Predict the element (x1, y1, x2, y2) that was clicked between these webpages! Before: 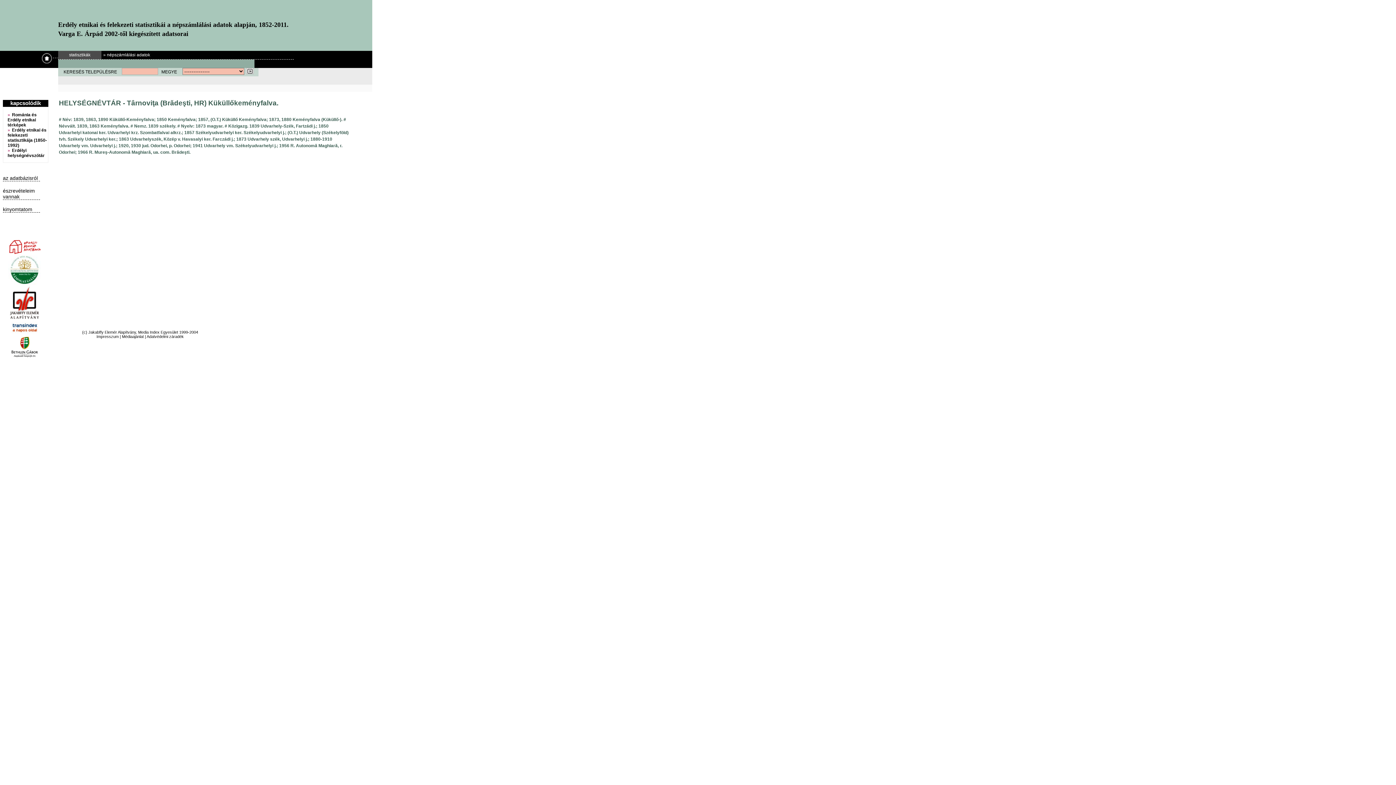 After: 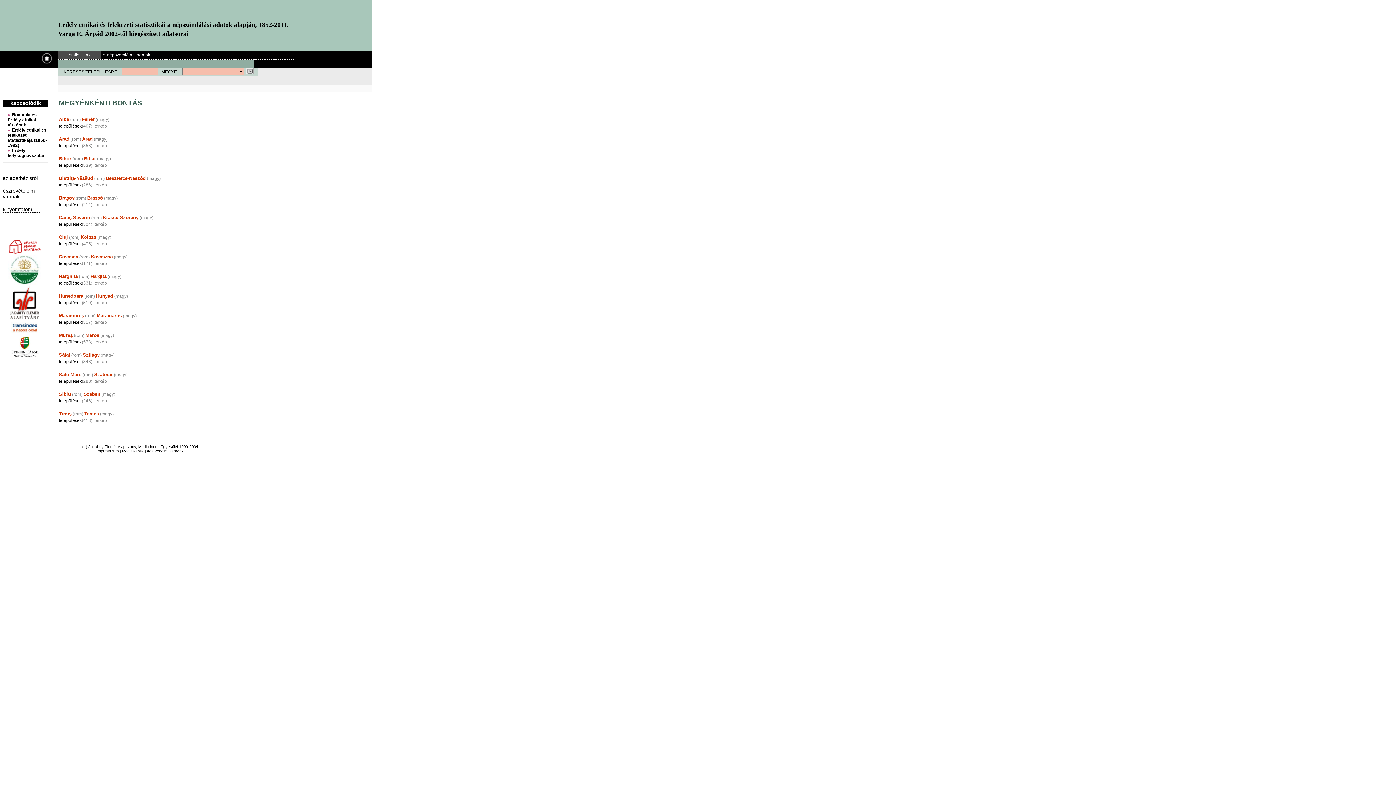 Action: bbox: (103, 52, 150, 57) label: » népszámlálási adatok